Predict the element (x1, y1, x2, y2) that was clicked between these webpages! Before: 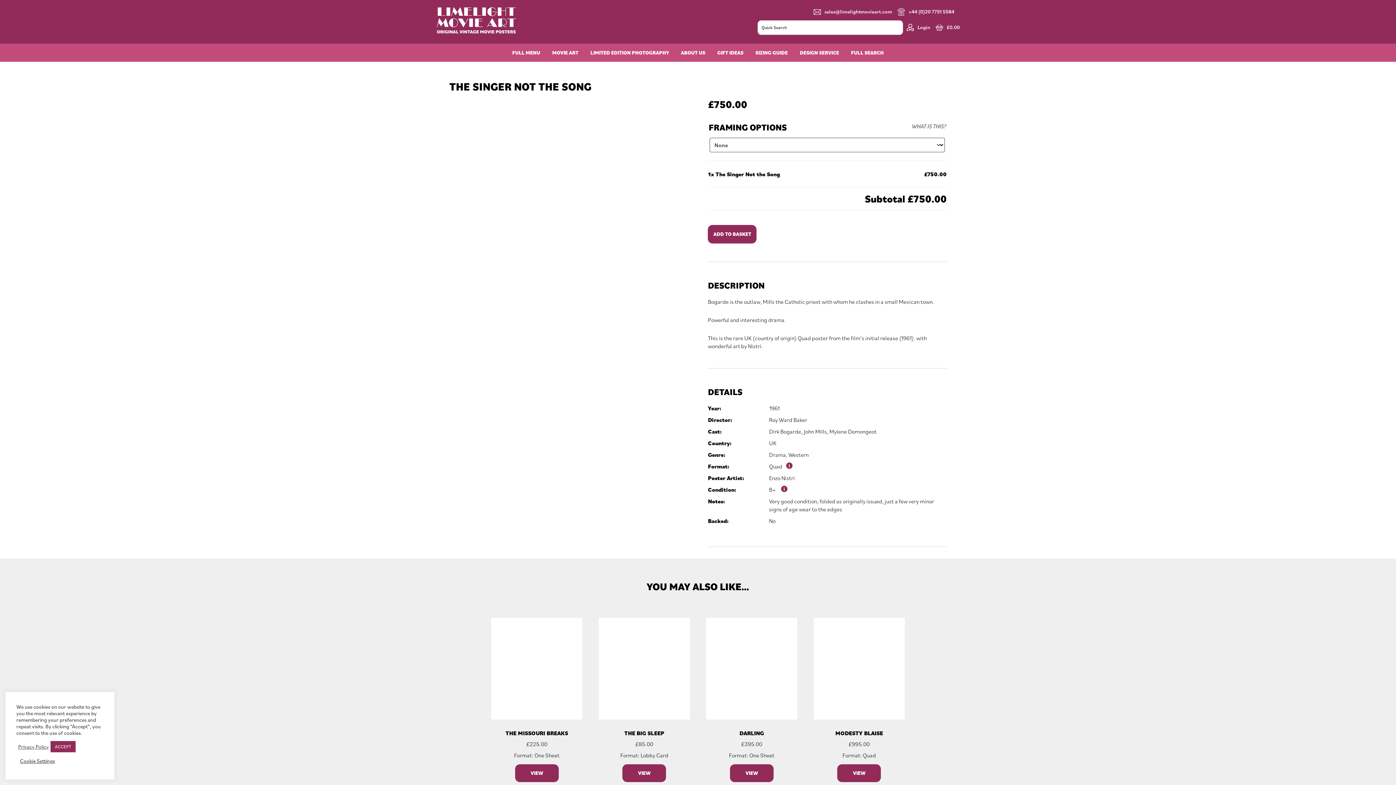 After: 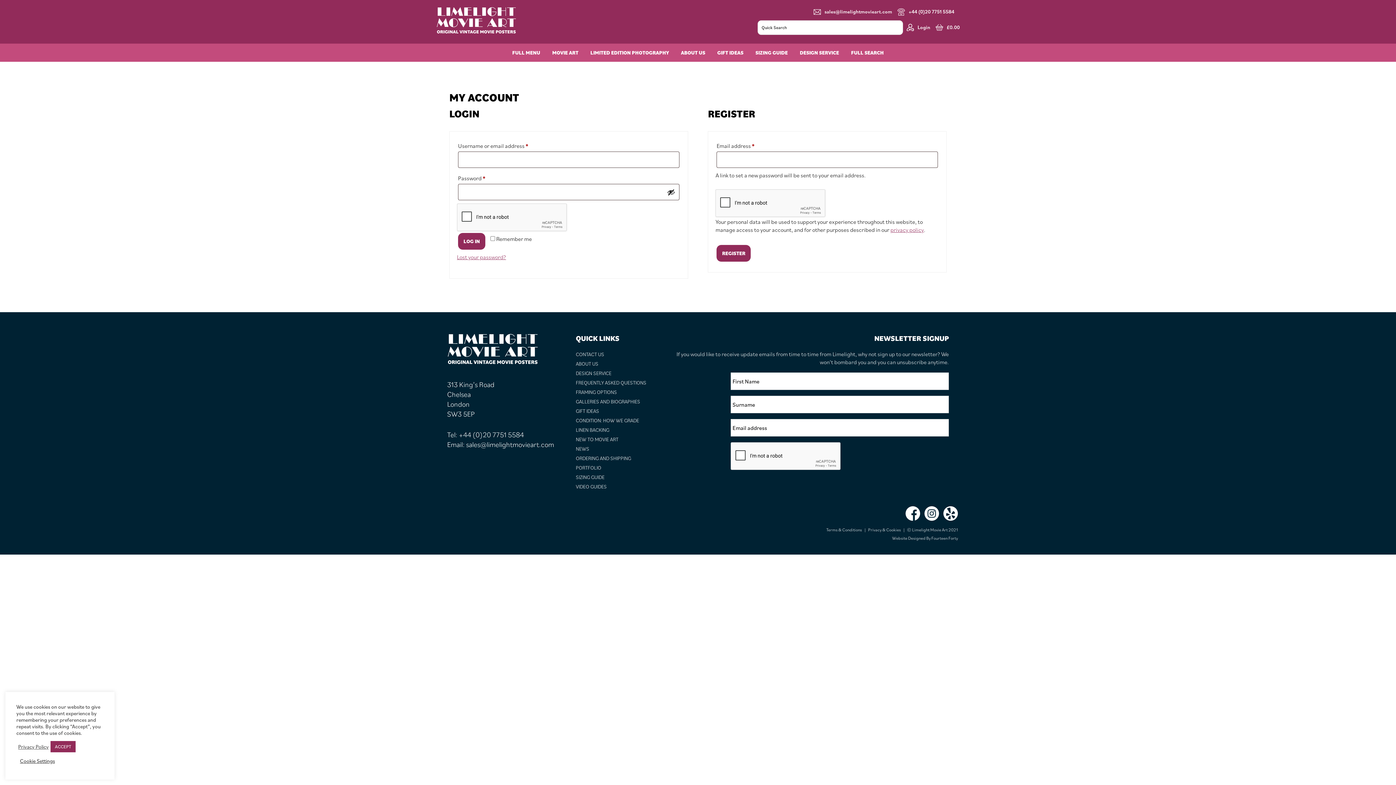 Action: bbox: (906, 23, 930, 31) label: Login